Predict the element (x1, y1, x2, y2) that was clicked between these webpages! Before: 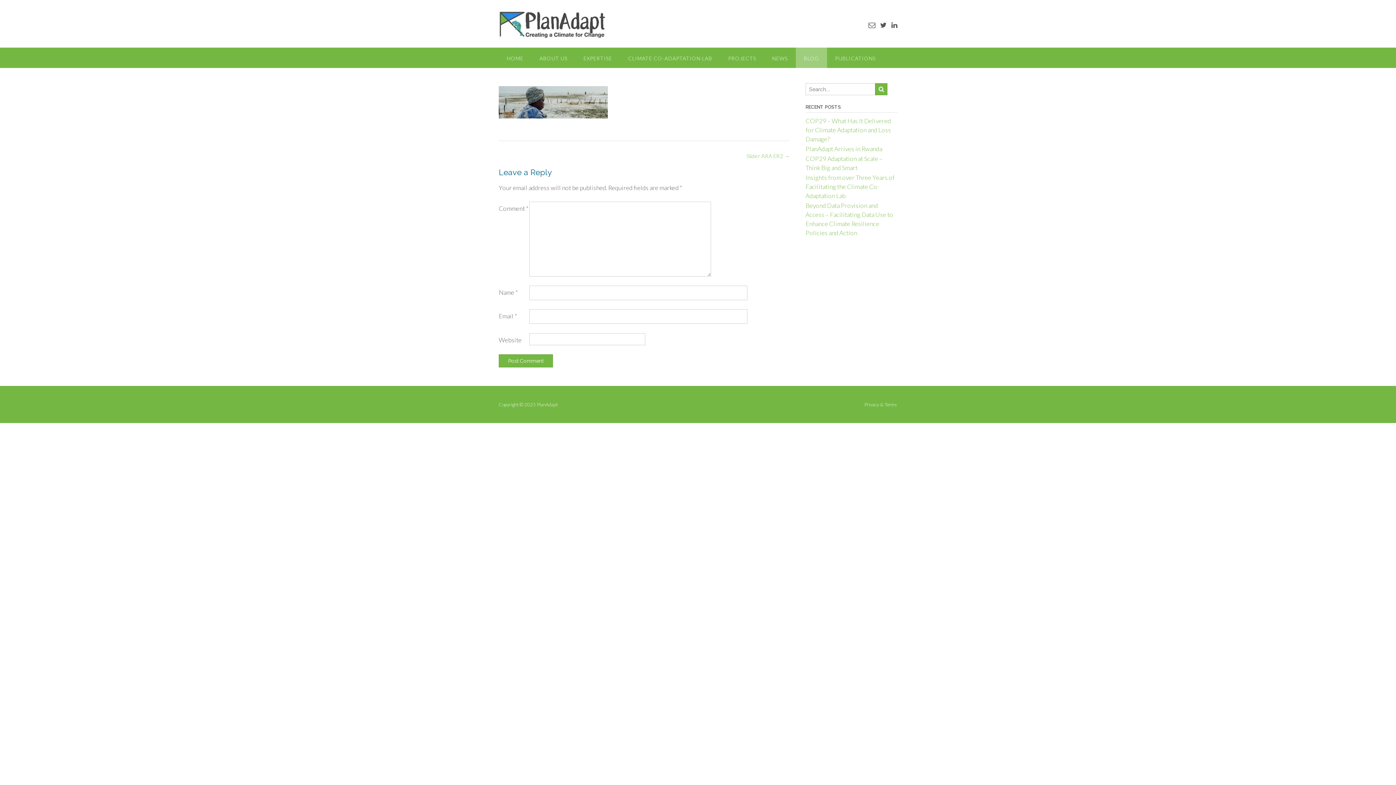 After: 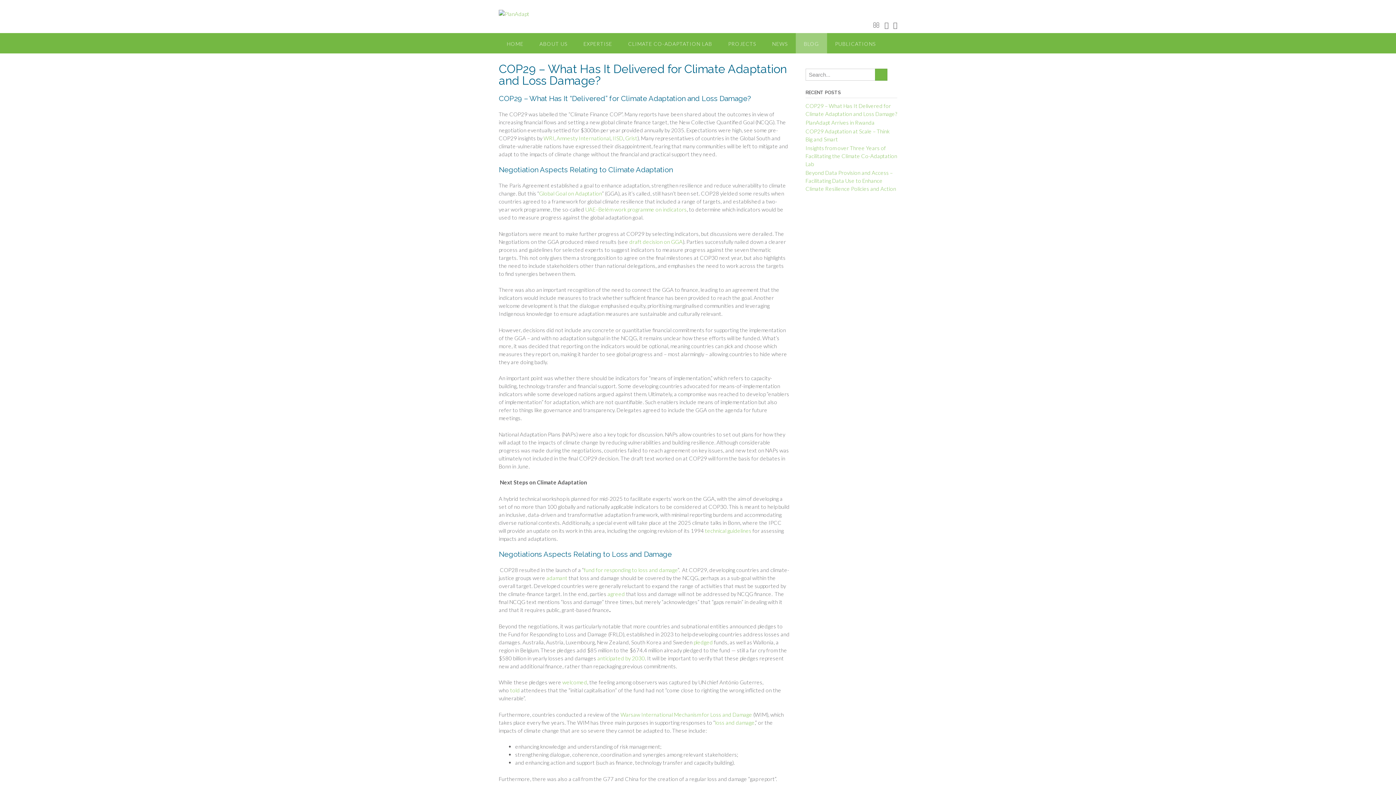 Action: label: COP29 – What Has It Delivered for Climate Adaptation and Loss Damage? bbox: (805, 117, 891, 142)